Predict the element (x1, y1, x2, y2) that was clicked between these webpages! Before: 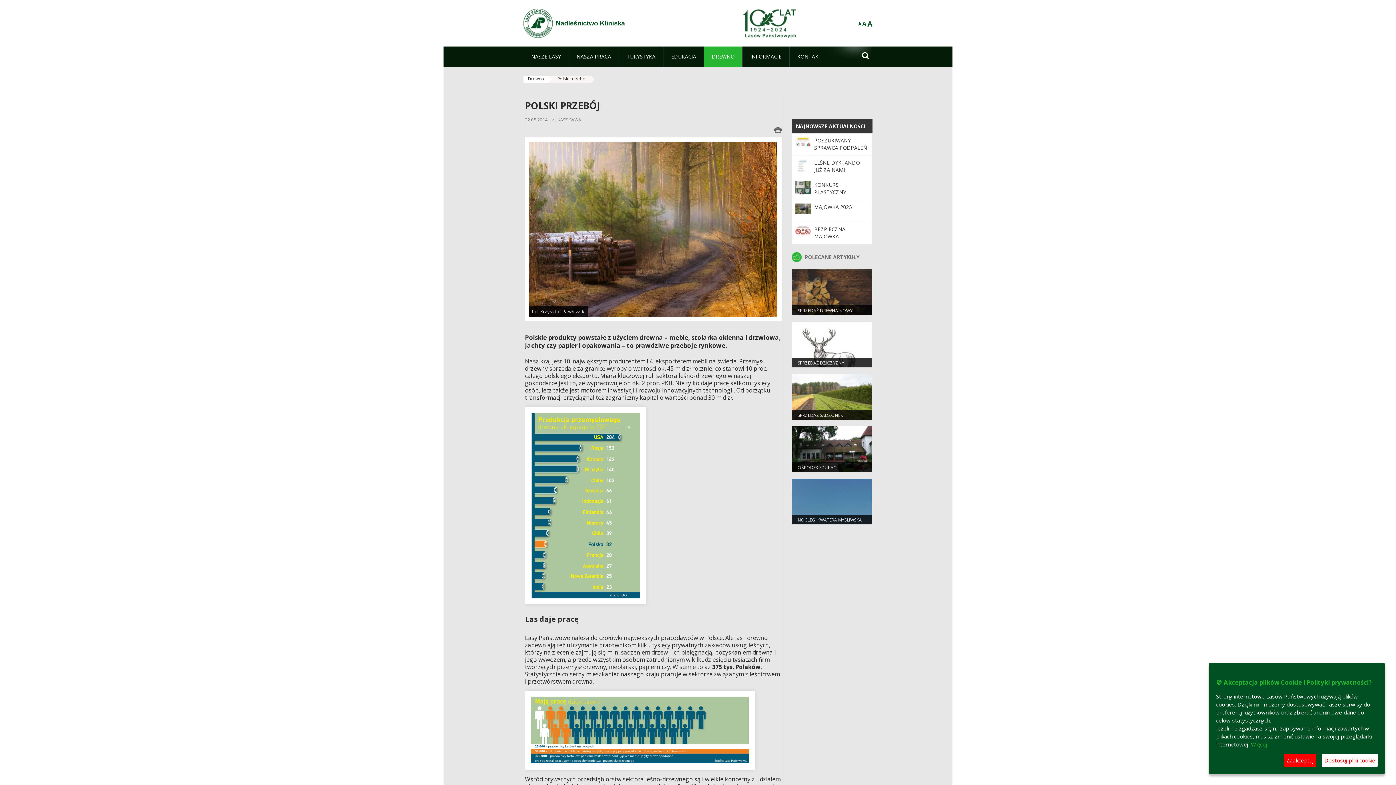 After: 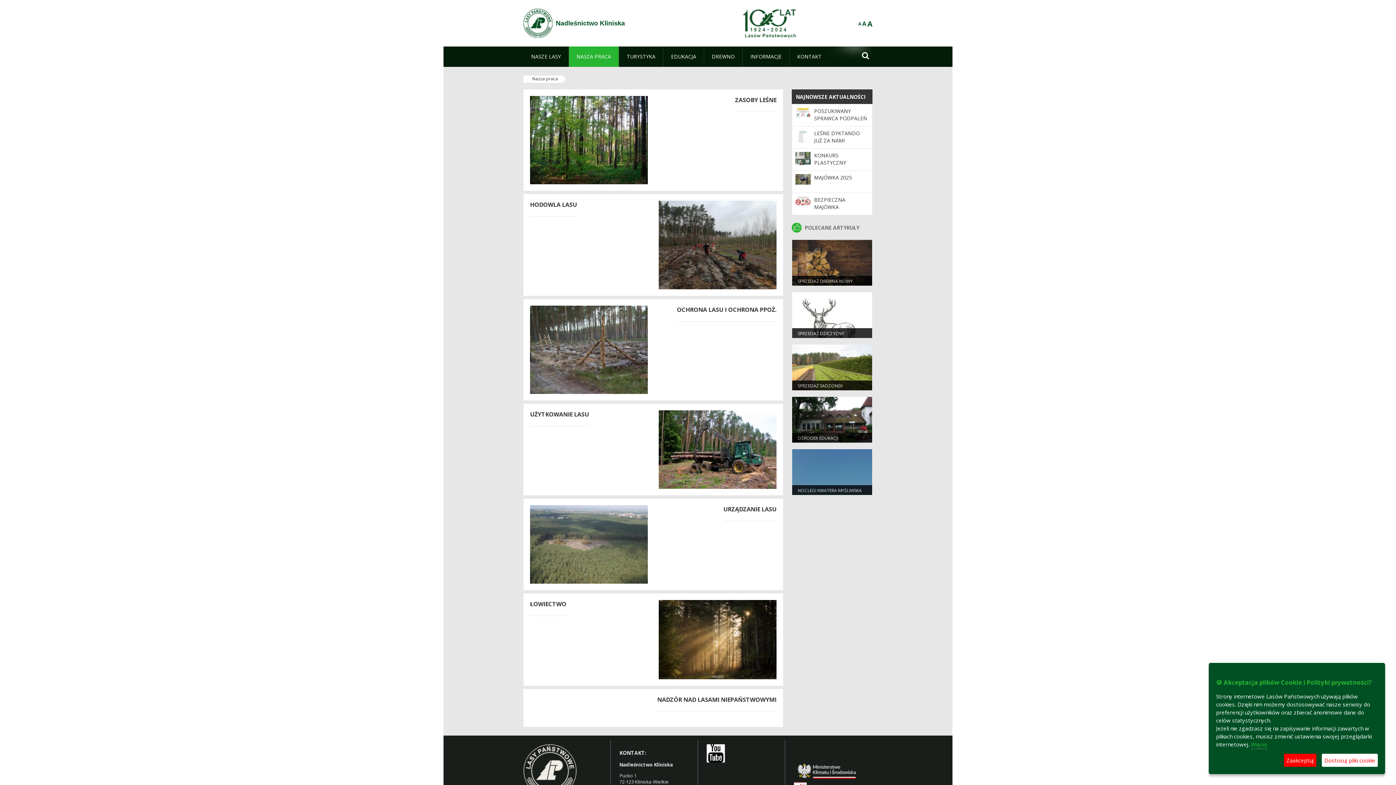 Action: bbox: (569, 46, 618, 66) label: NASZA PRACA